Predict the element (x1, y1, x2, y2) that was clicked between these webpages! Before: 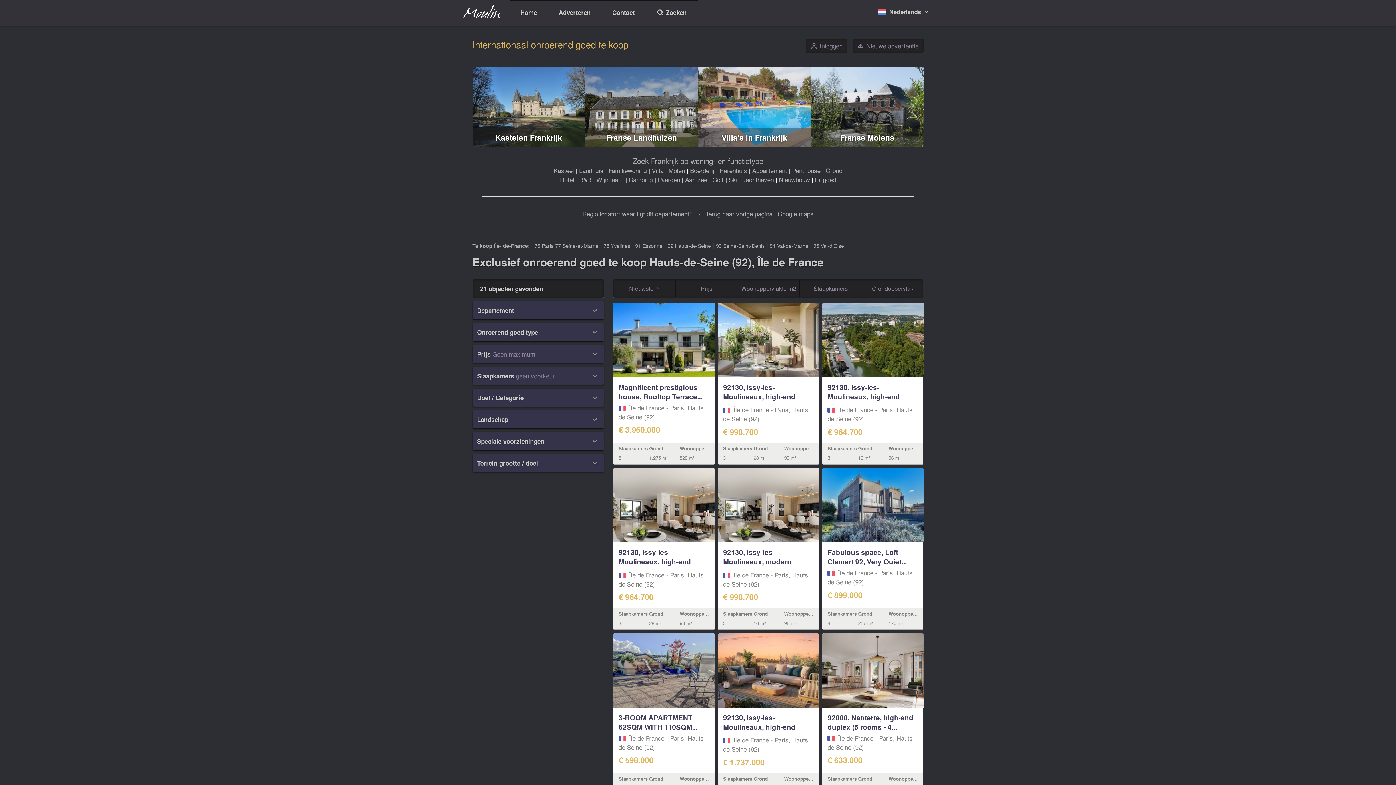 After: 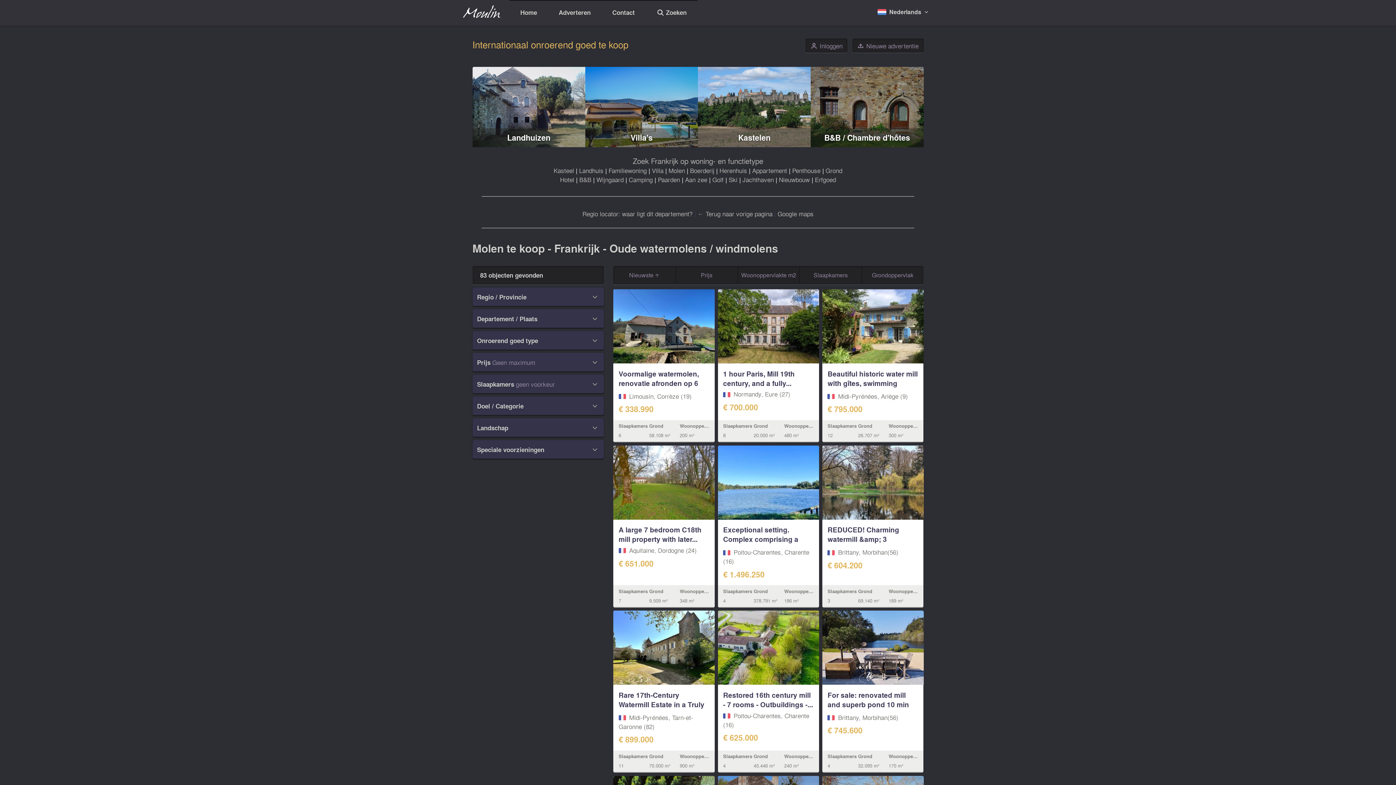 Action: label: Molen bbox: (668, 165, 685, 175)